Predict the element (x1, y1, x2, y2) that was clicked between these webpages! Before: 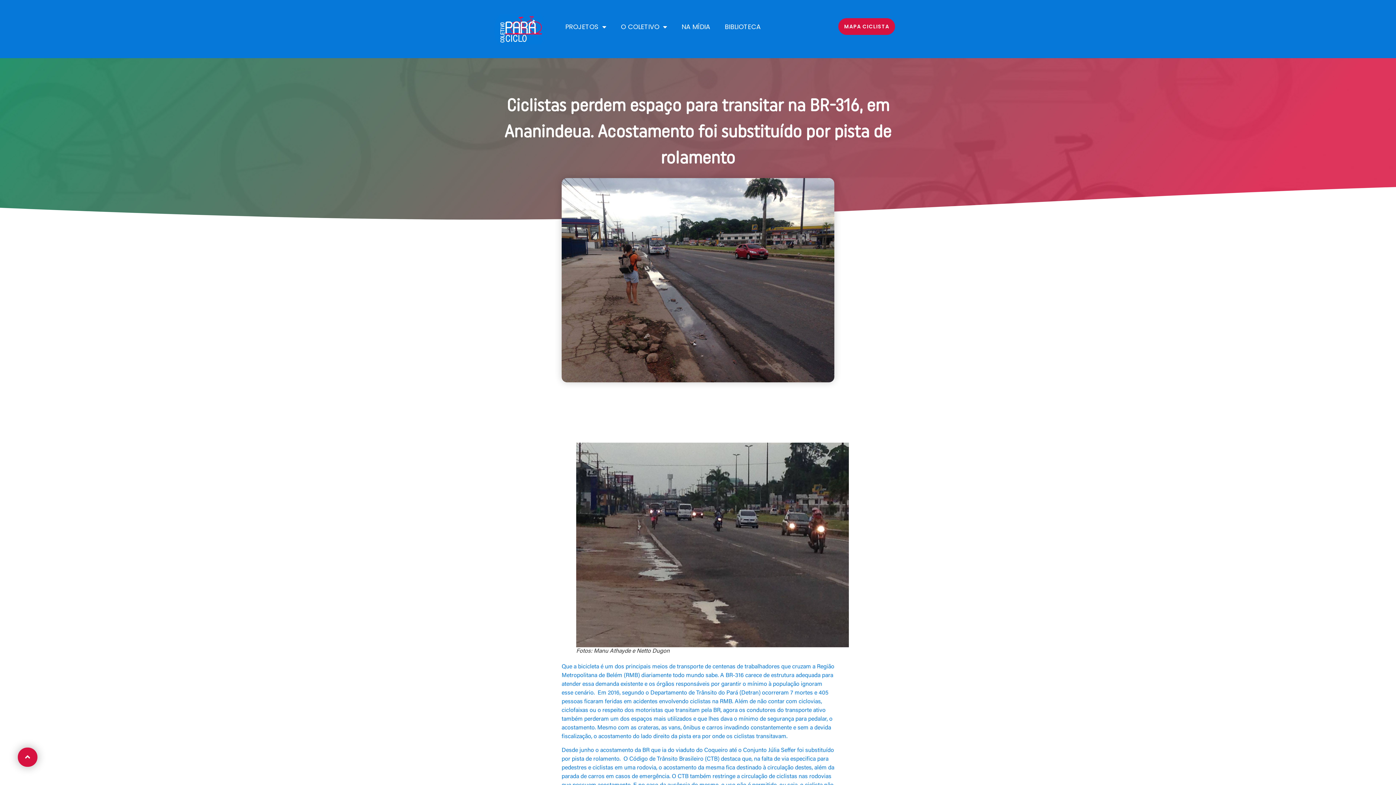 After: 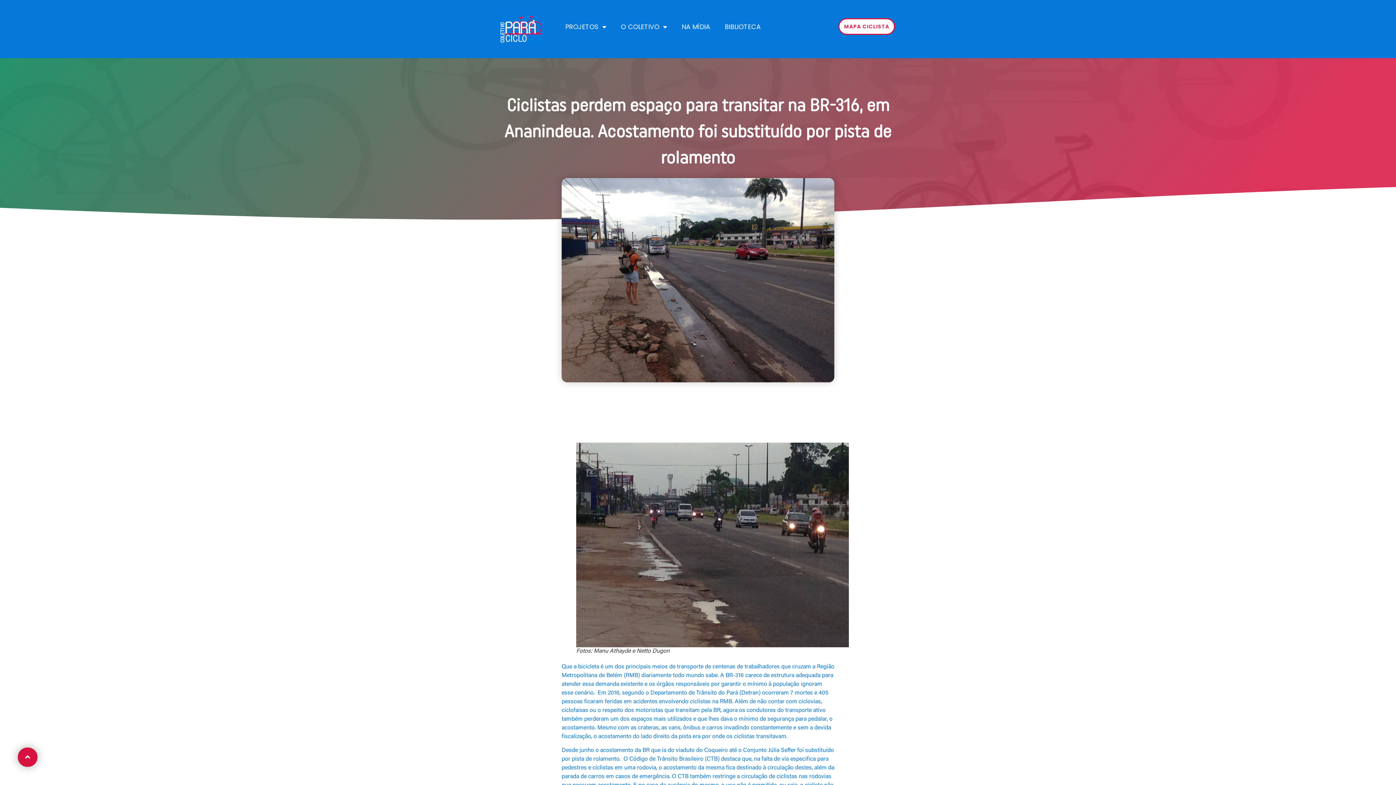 Action: bbox: (838, 18, 895, 34) label: MAPA CICLISTA